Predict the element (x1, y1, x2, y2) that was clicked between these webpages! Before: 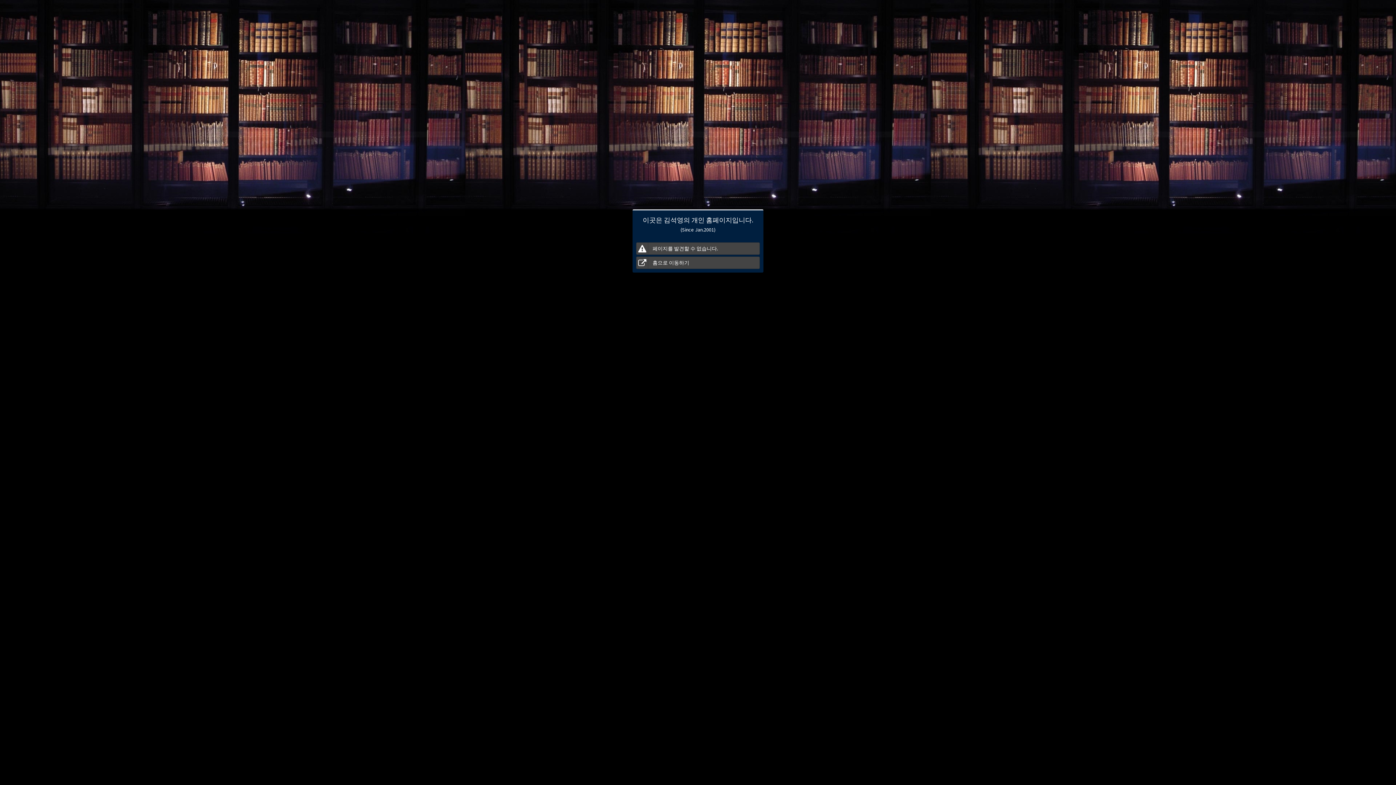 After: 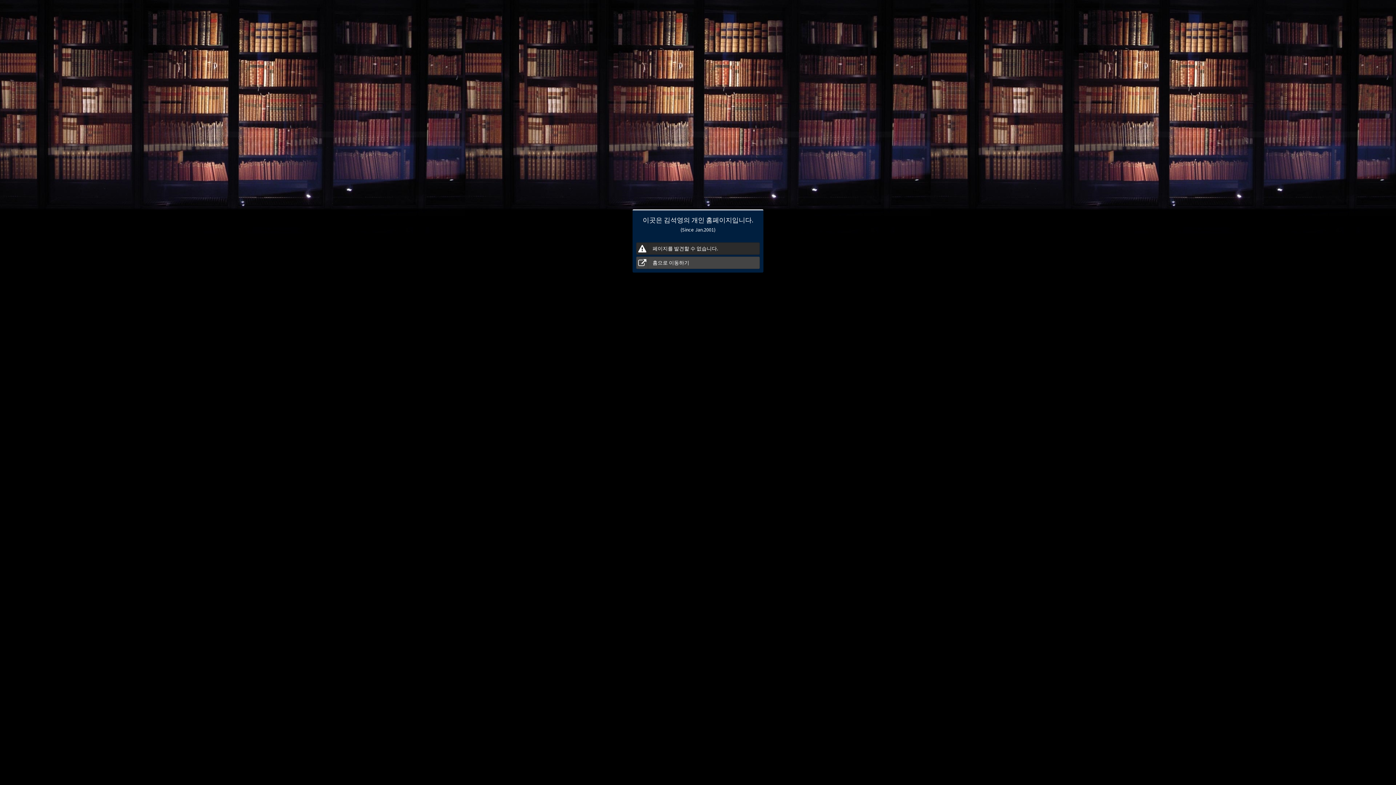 Action: label: 페이지를 발견할 수 없습니다. bbox: (636, 242, 760, 254)